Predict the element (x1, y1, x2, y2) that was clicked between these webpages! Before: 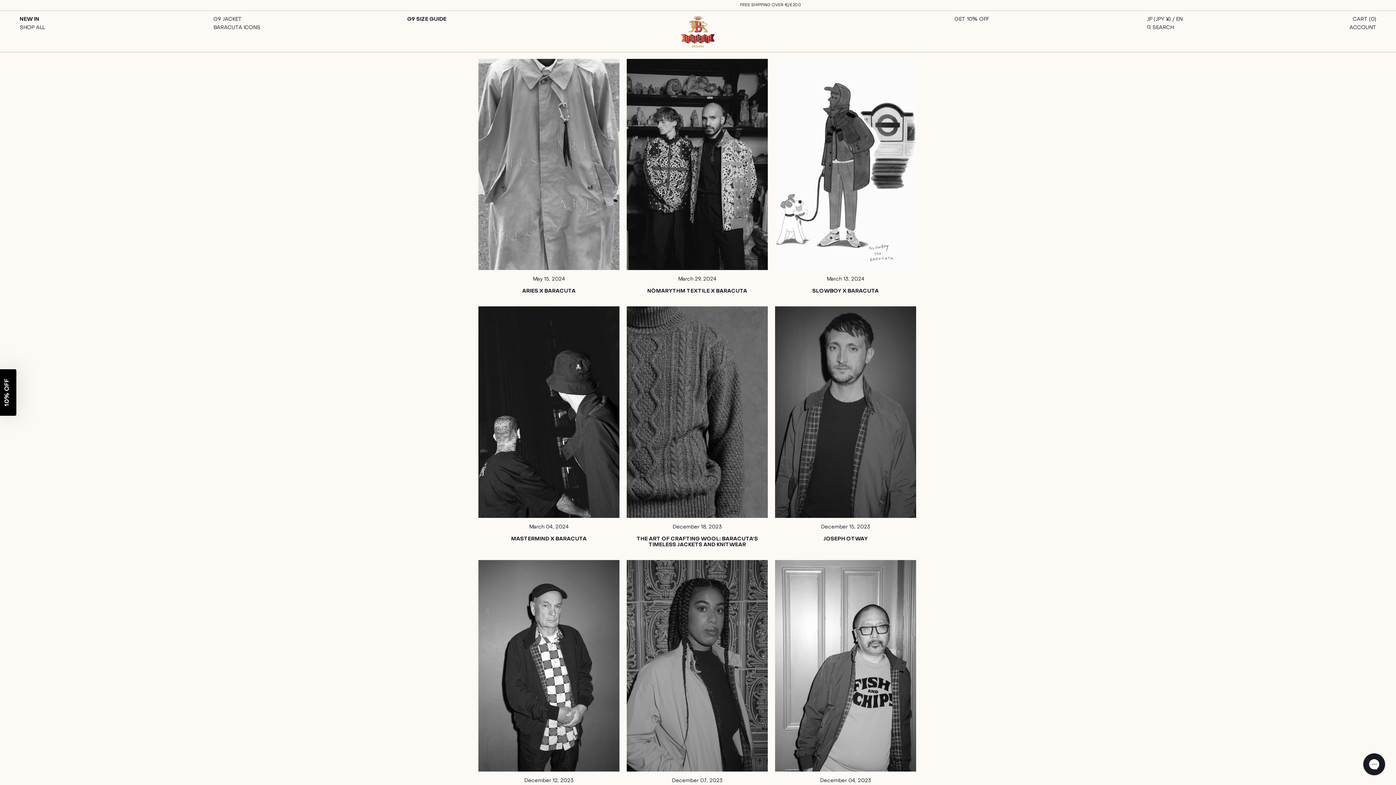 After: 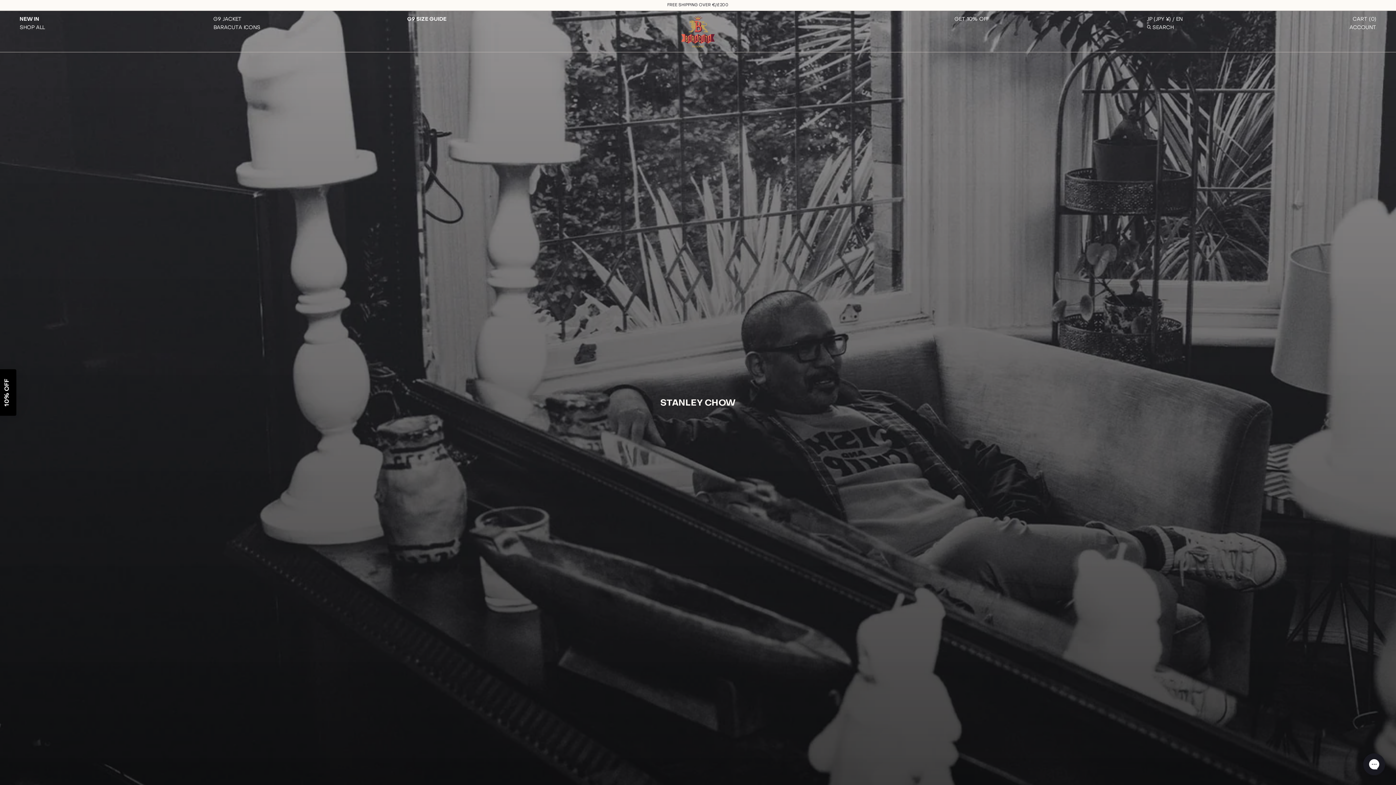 Action: bbox: (775, 560, 916, 772)